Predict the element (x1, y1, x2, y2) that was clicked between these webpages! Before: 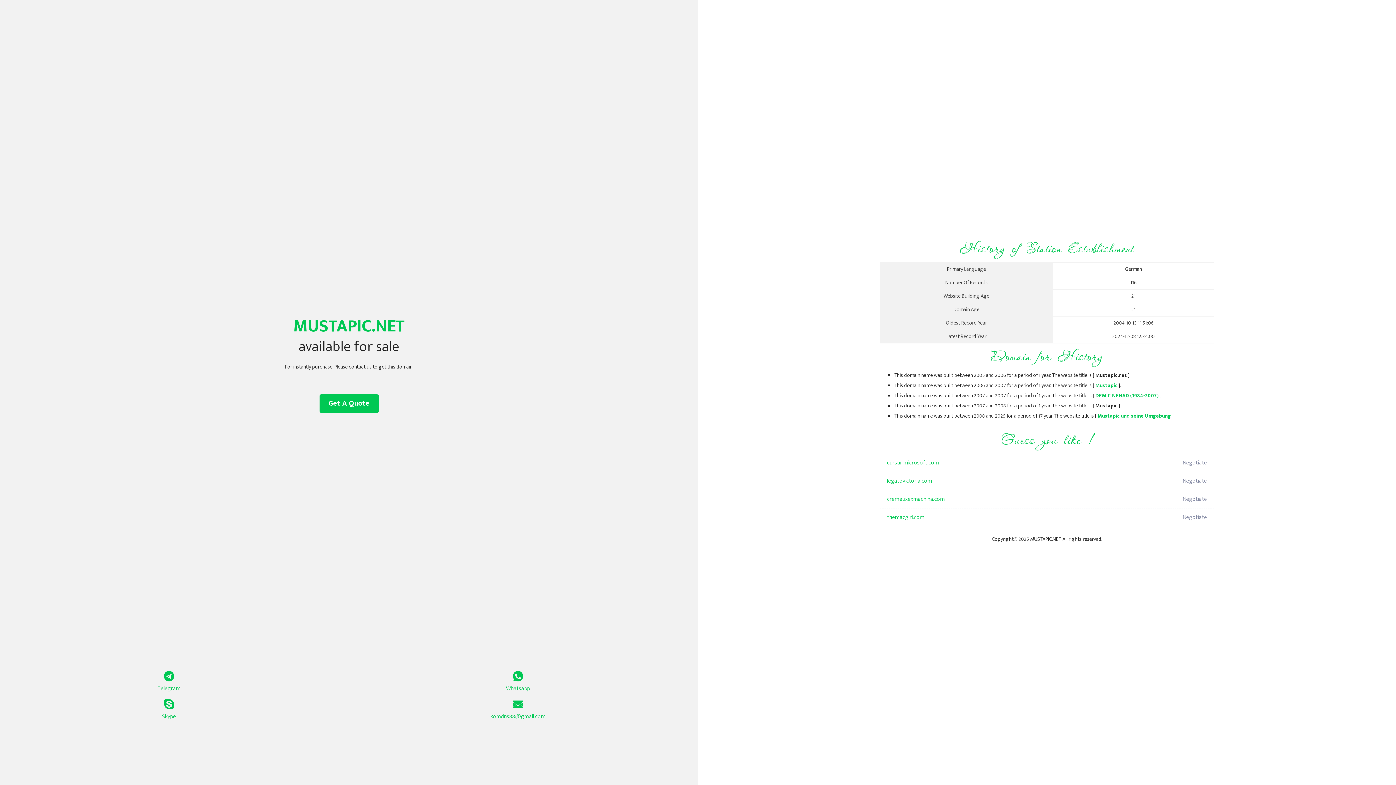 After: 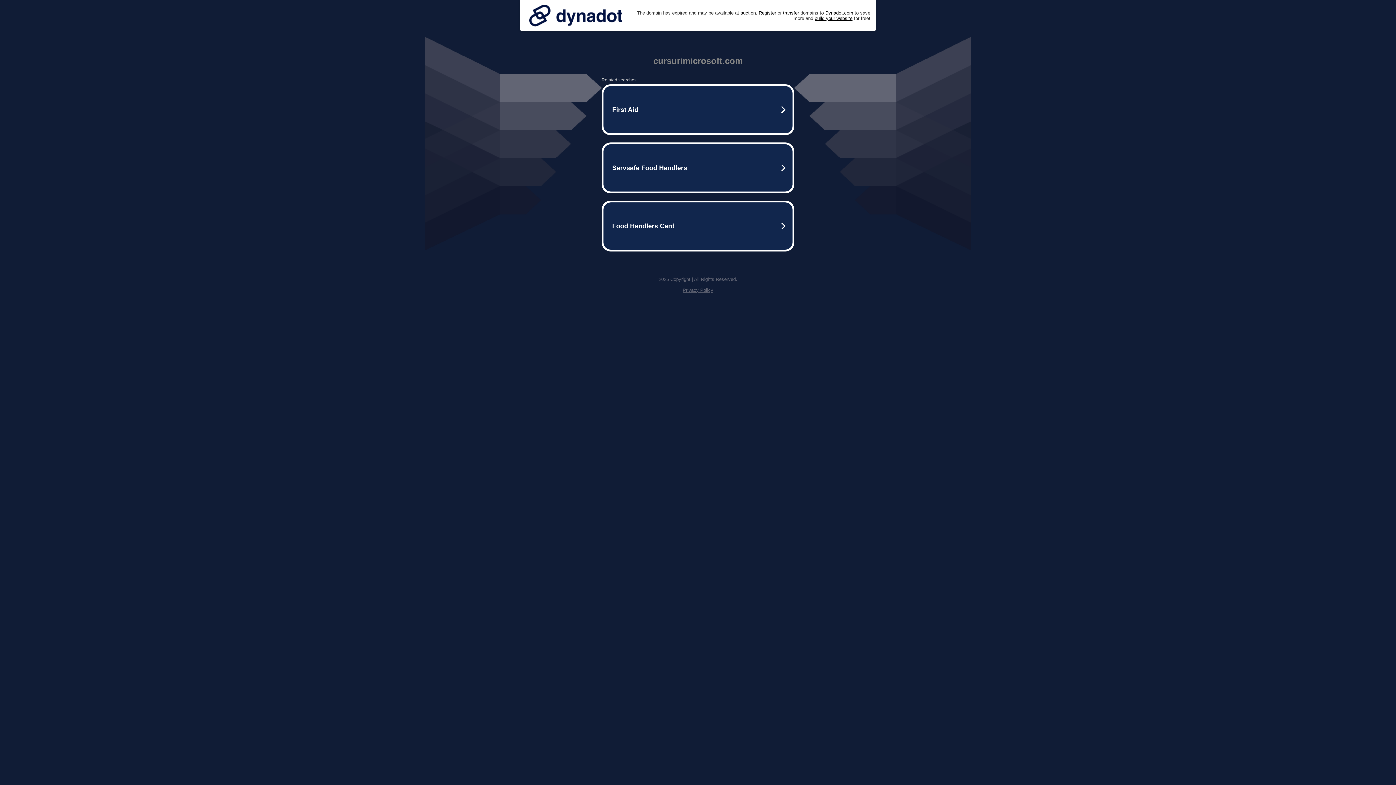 Action: bbox: (887, 454, 1098, 472) label: cursurimicrosoft.com